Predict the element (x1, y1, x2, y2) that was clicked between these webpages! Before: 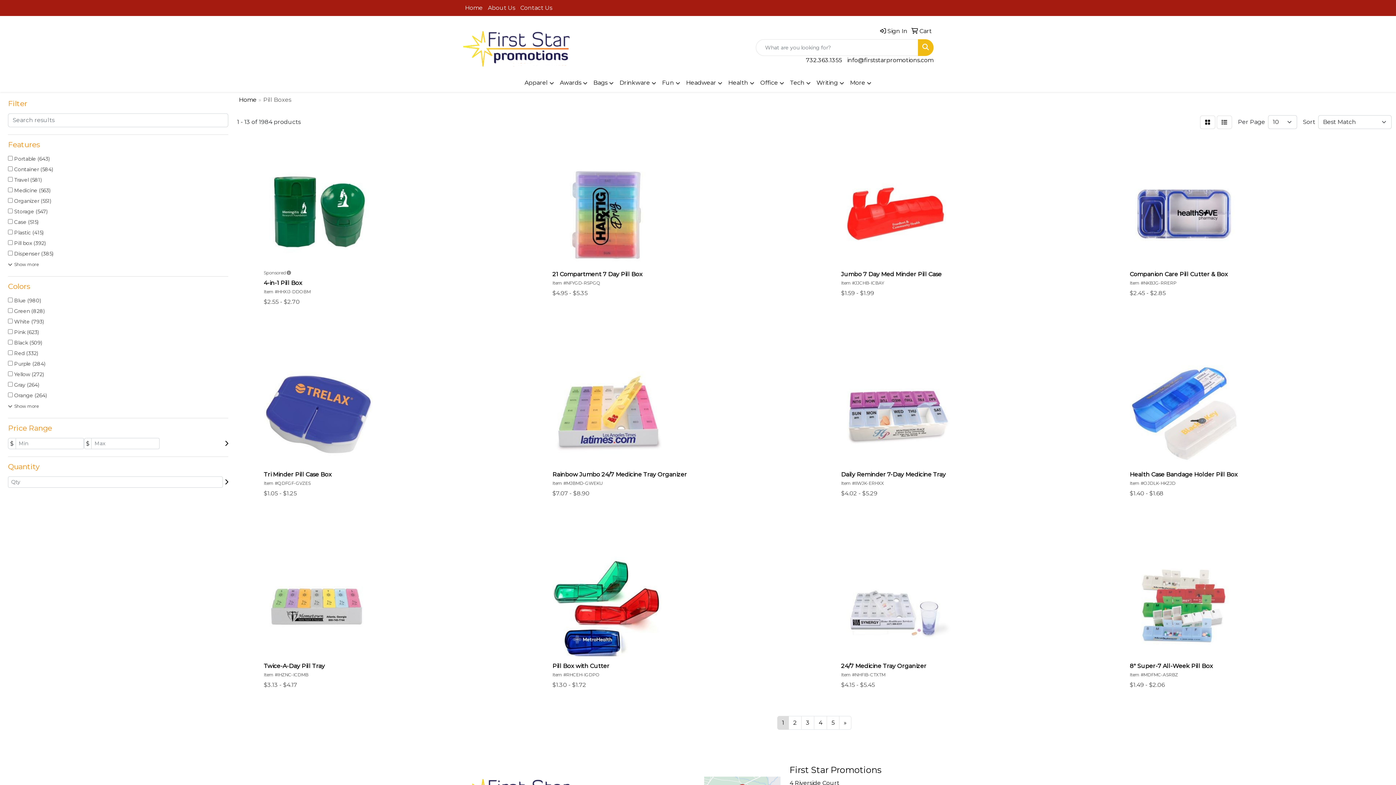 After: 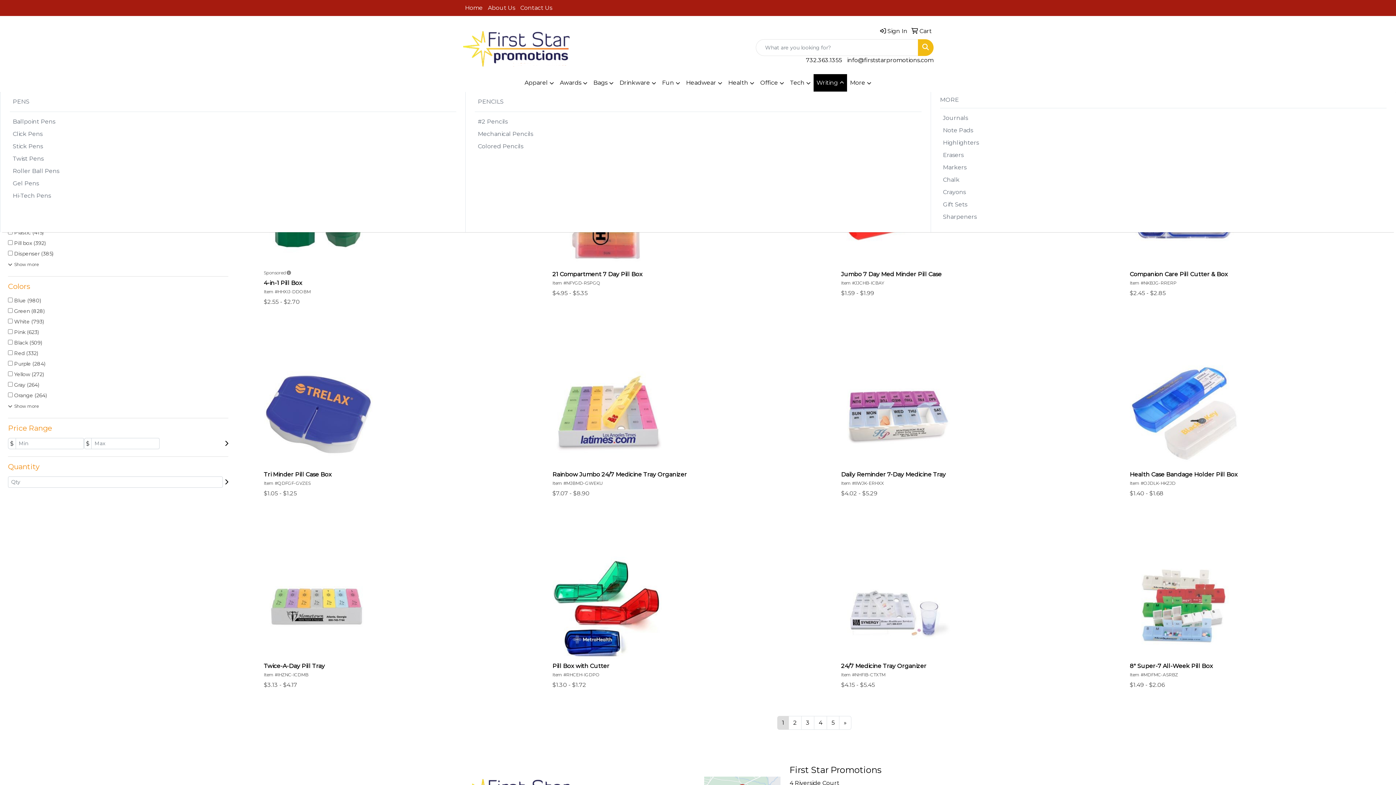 Action: label: Writing bbox: (813, 74, 847, 92)